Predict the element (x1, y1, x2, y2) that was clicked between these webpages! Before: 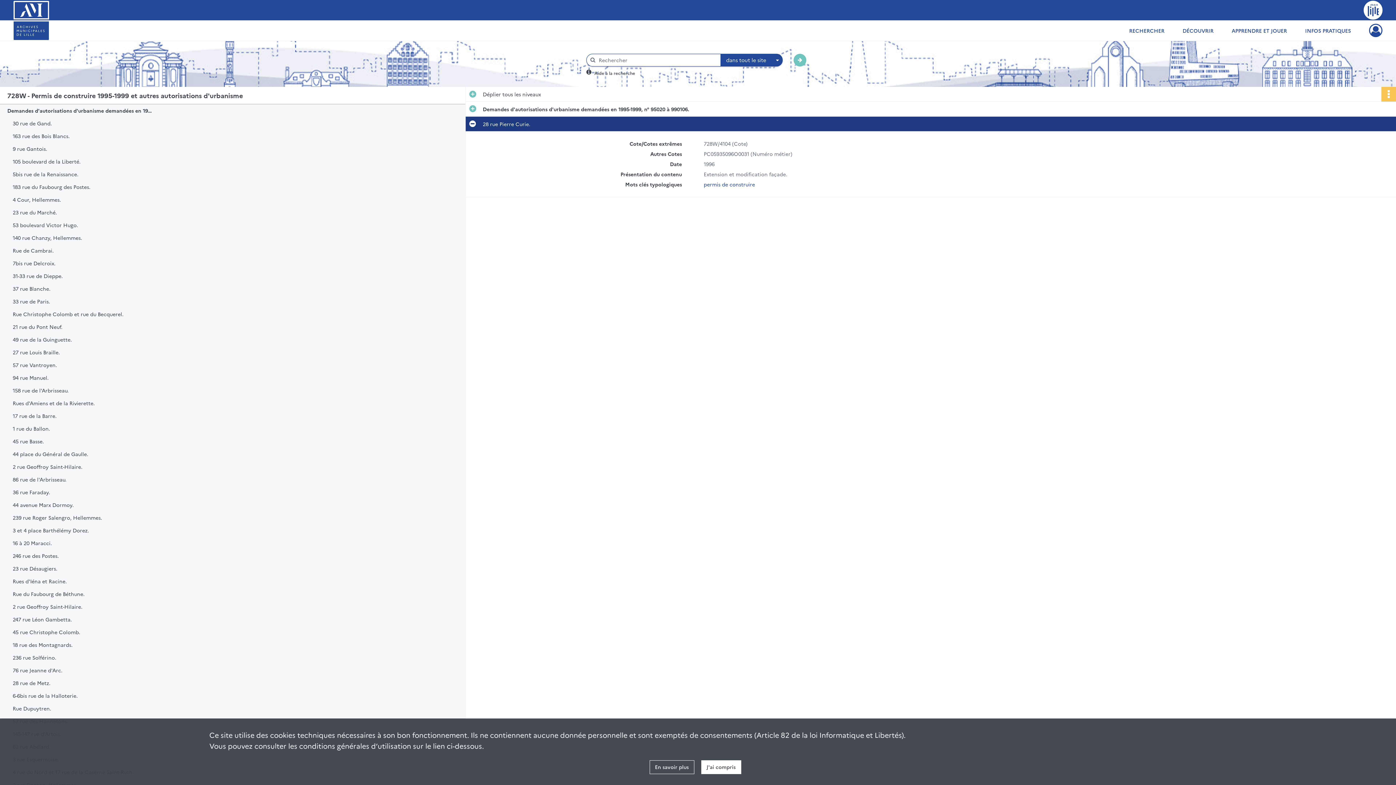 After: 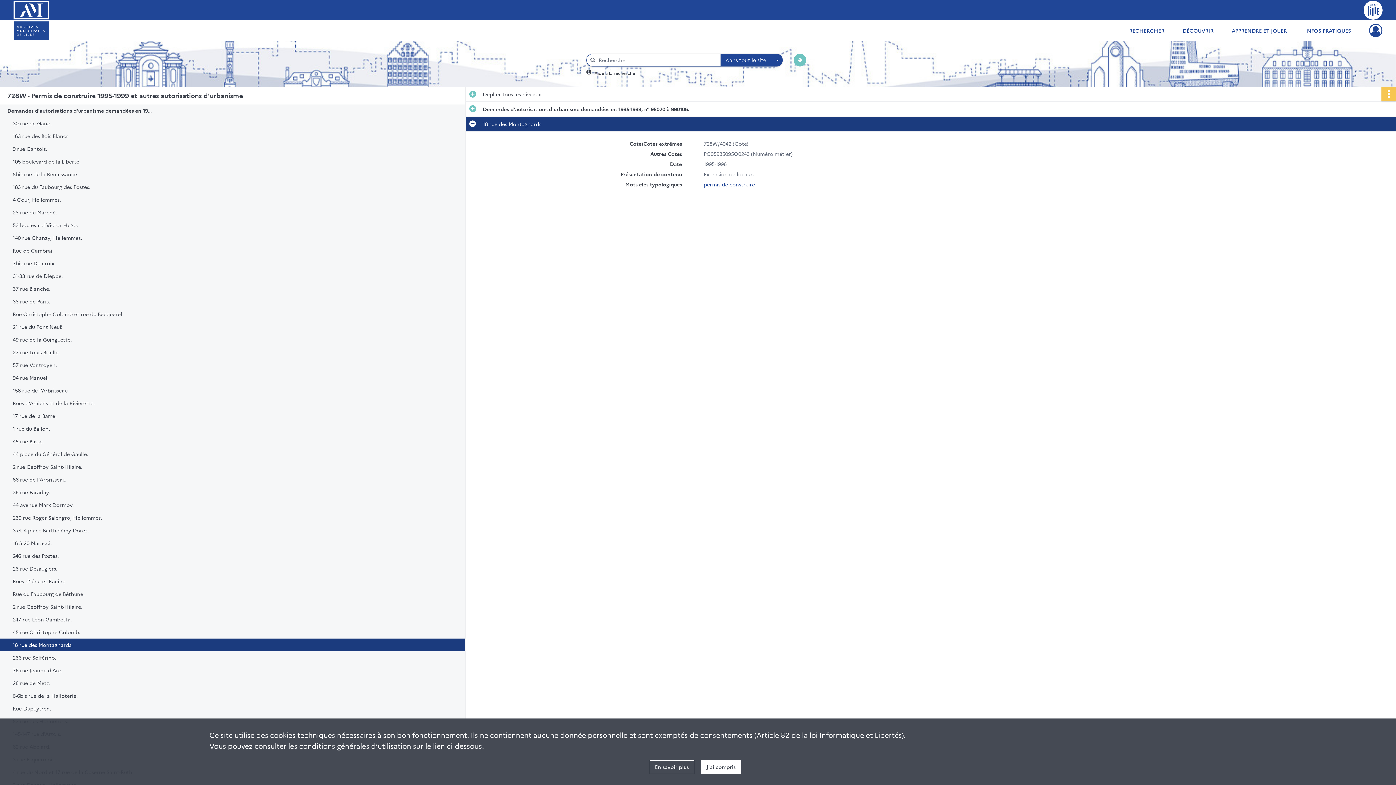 Action: bbox: (12, 638, 158, 651) label: 18 rue des Montagnards.